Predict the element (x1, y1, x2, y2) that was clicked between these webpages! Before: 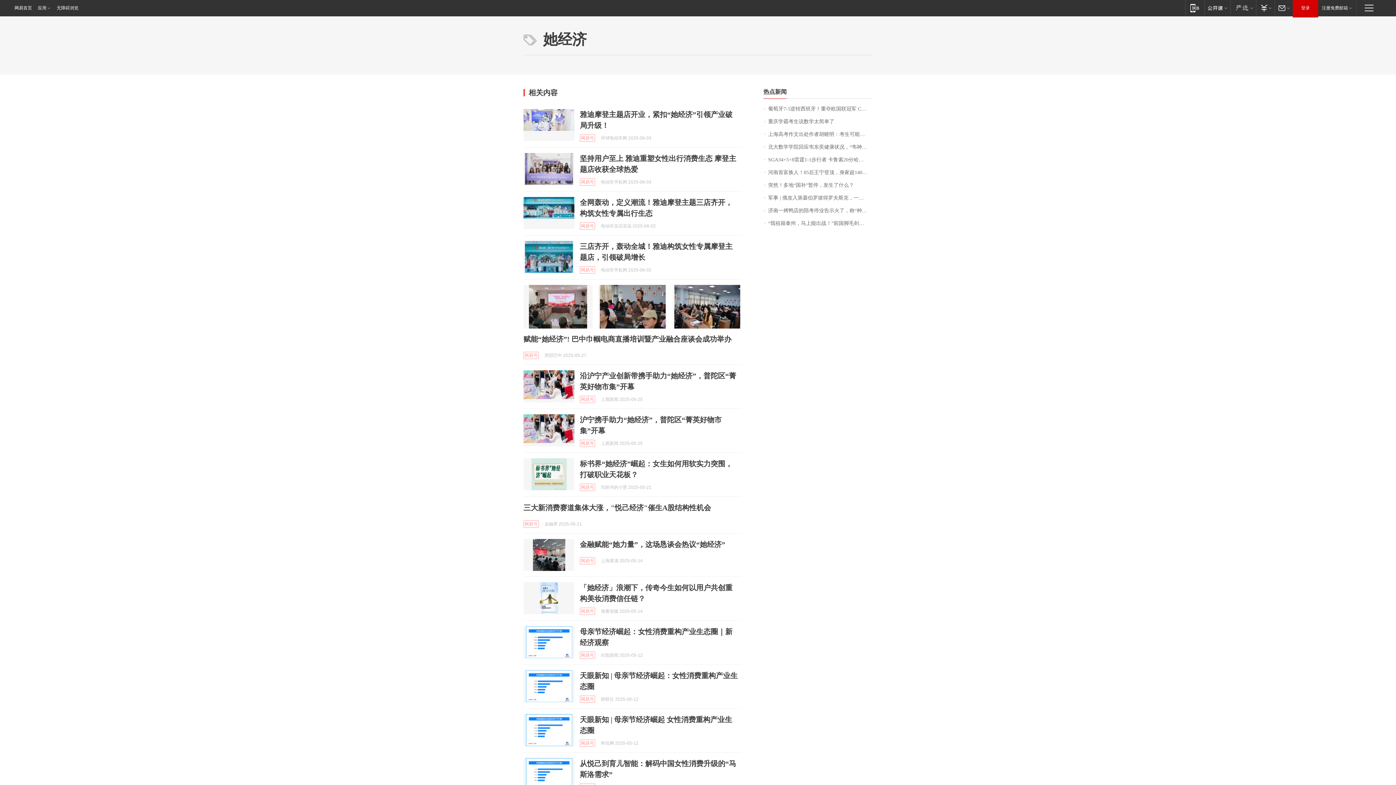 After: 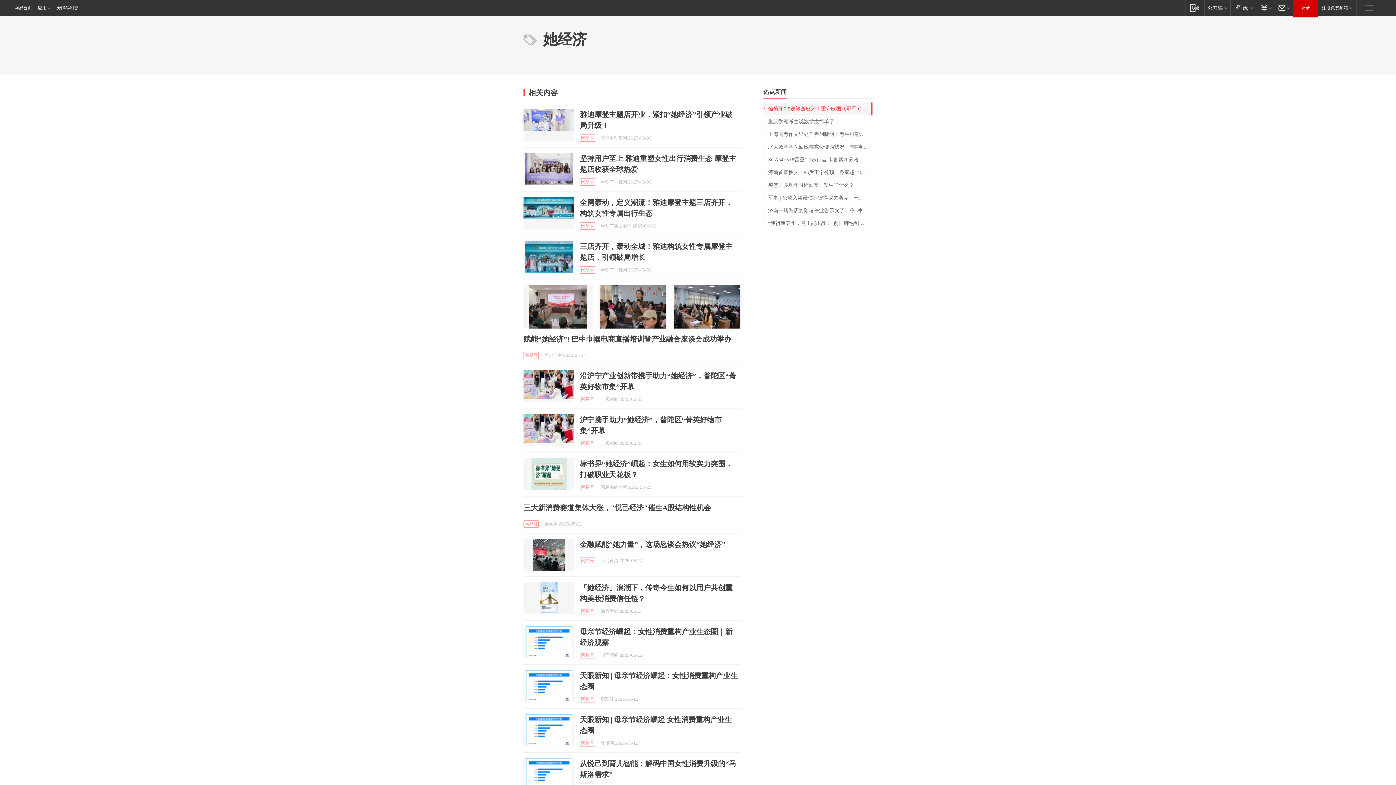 Action: bbox: (763, 102, 872, 115) label: 葡萄牙7-5逆转西班牙！重夺欧国联冠军 C罗破门救主 莫拉塔失点